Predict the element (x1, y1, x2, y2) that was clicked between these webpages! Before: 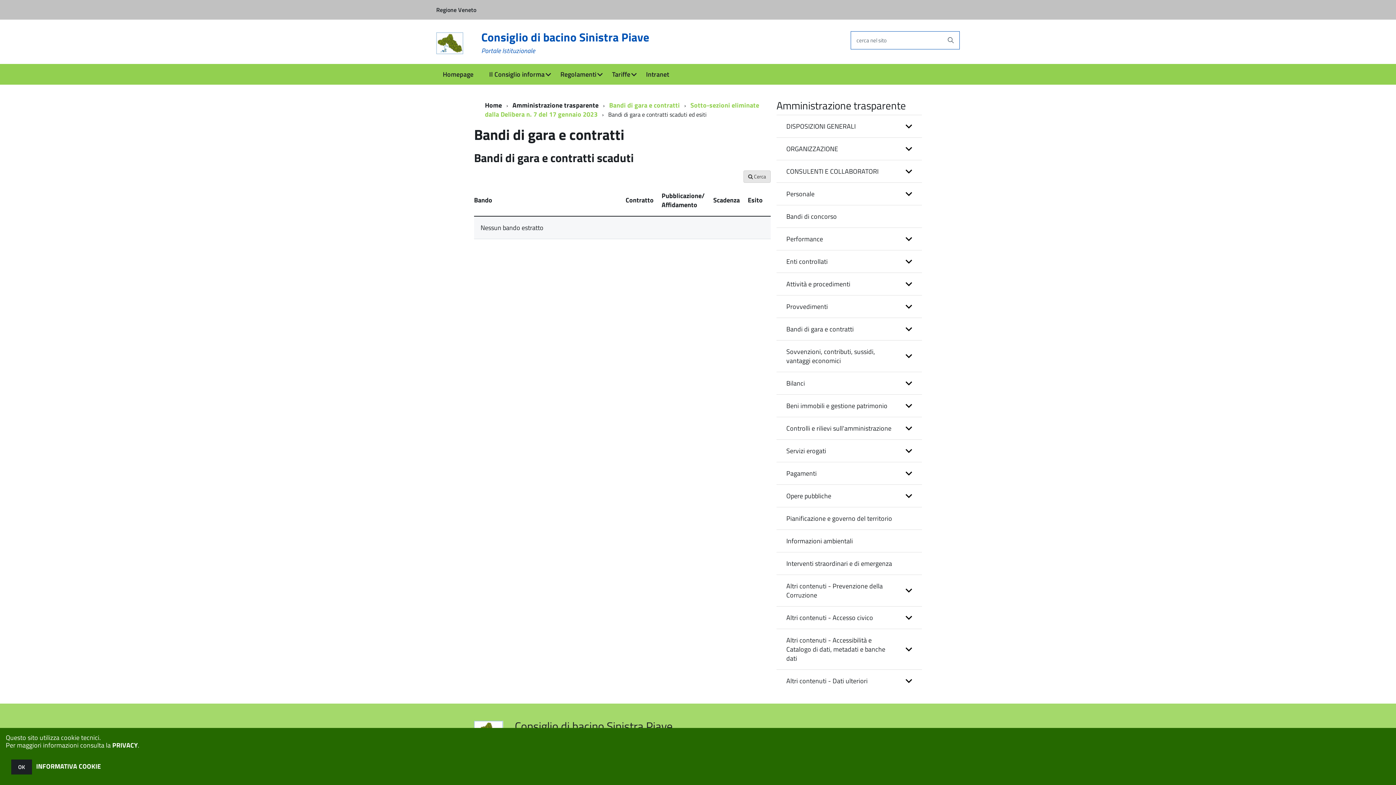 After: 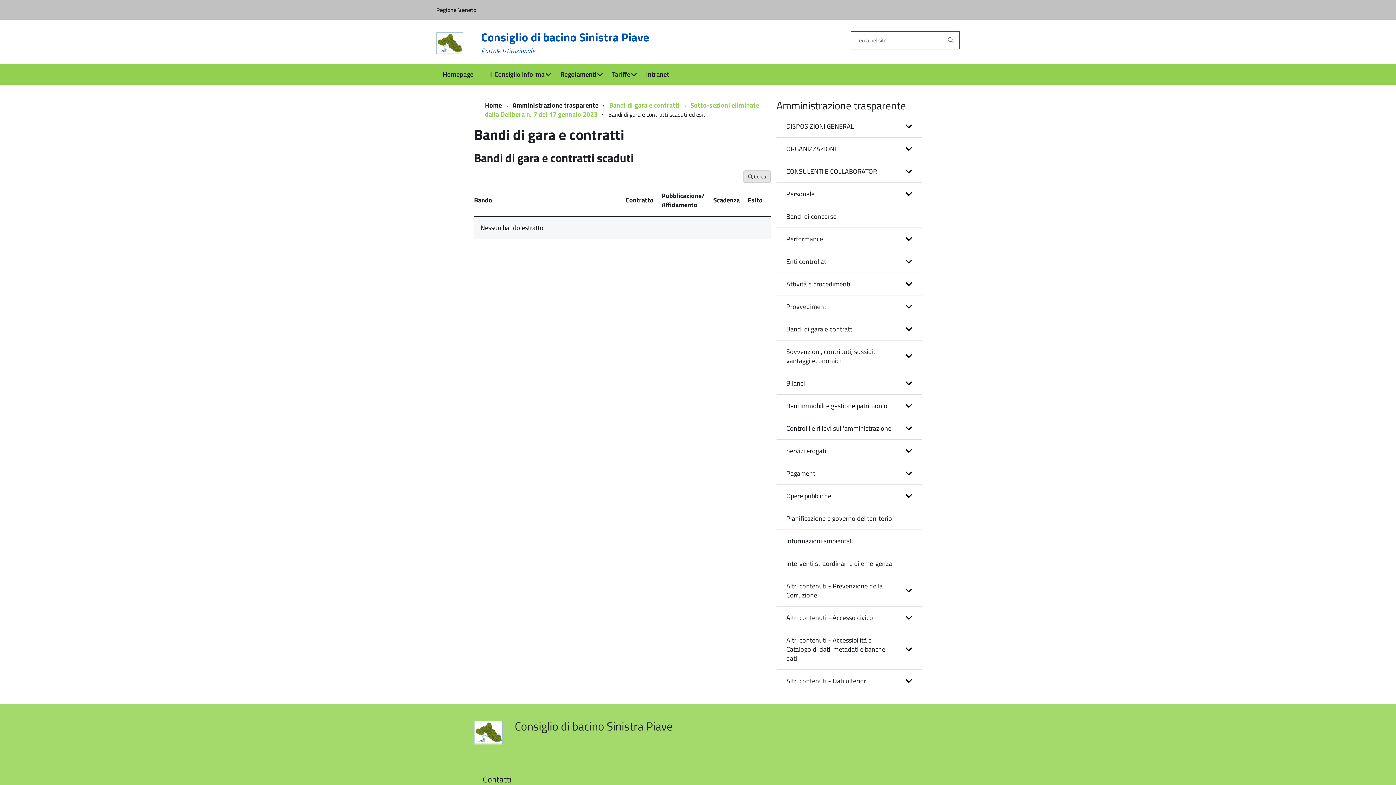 Action: label: OK bbox: (11, 760, 32, 774)